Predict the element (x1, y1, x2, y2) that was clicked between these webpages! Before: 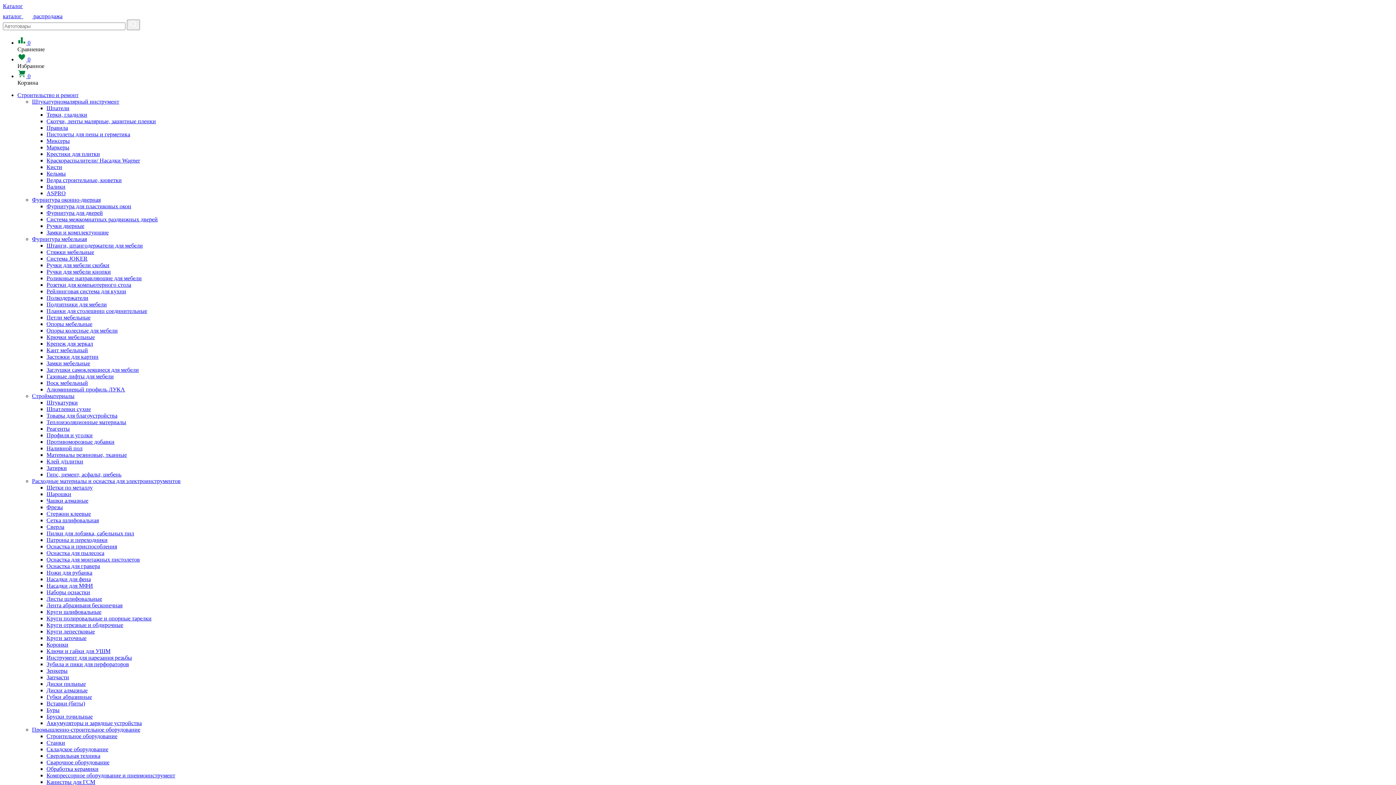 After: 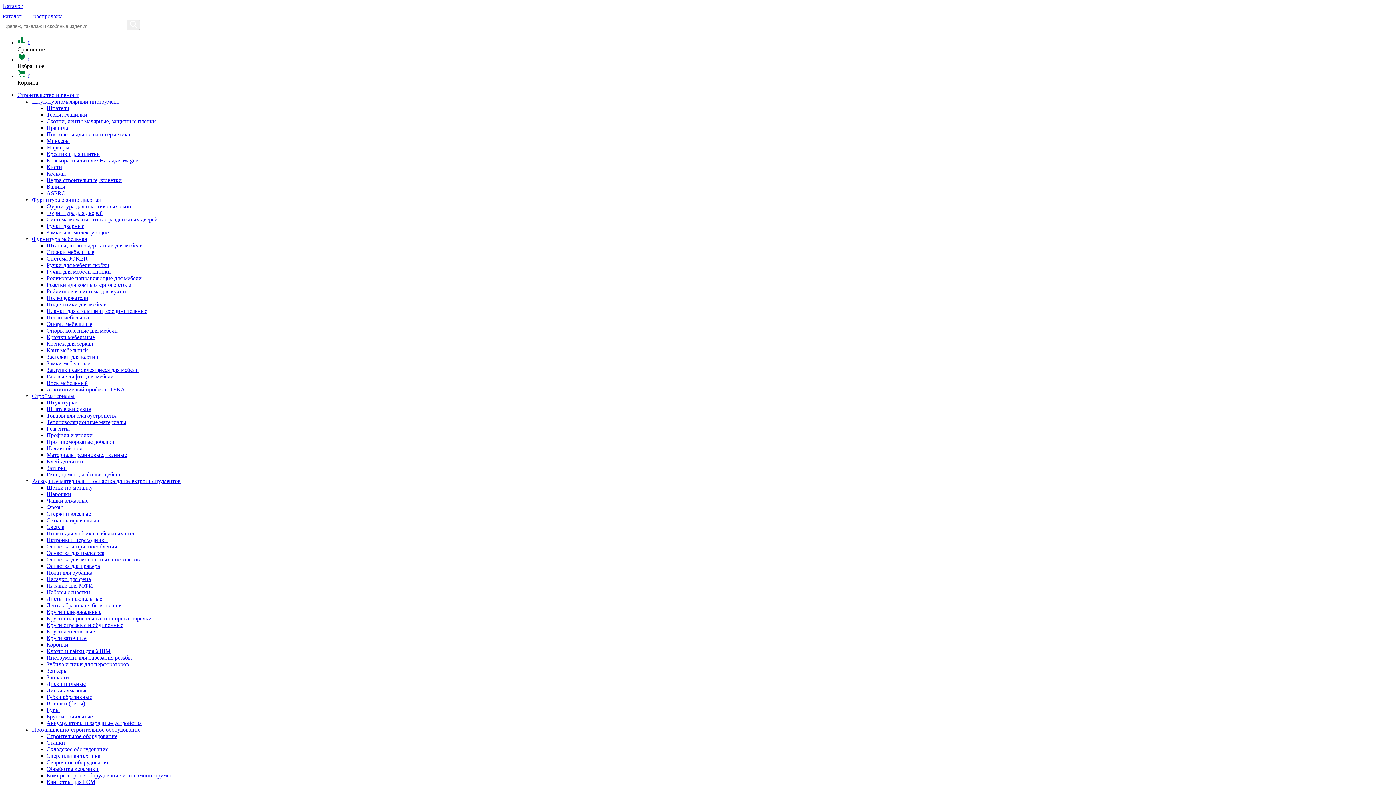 Action: bbox: (46, 668, 67, 674) label: Зенкеры